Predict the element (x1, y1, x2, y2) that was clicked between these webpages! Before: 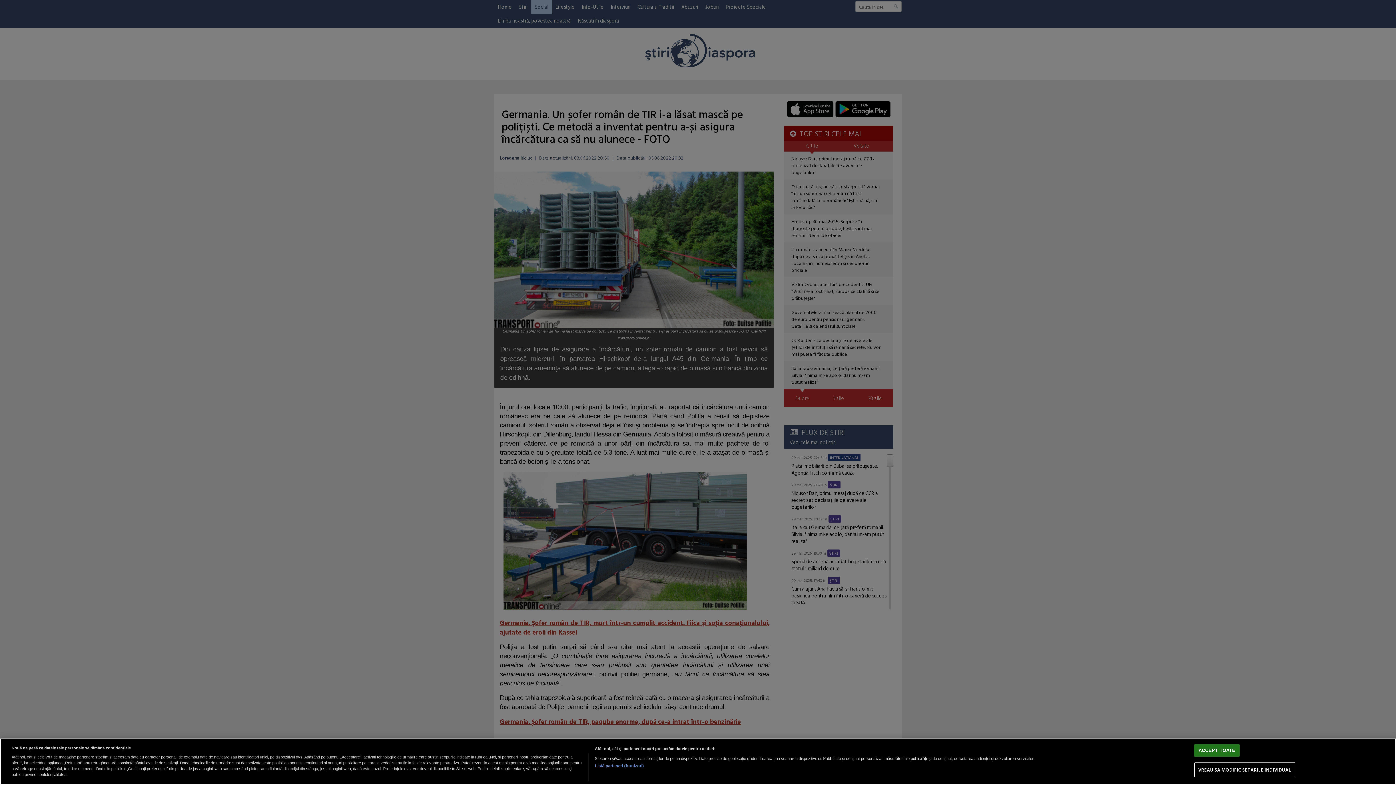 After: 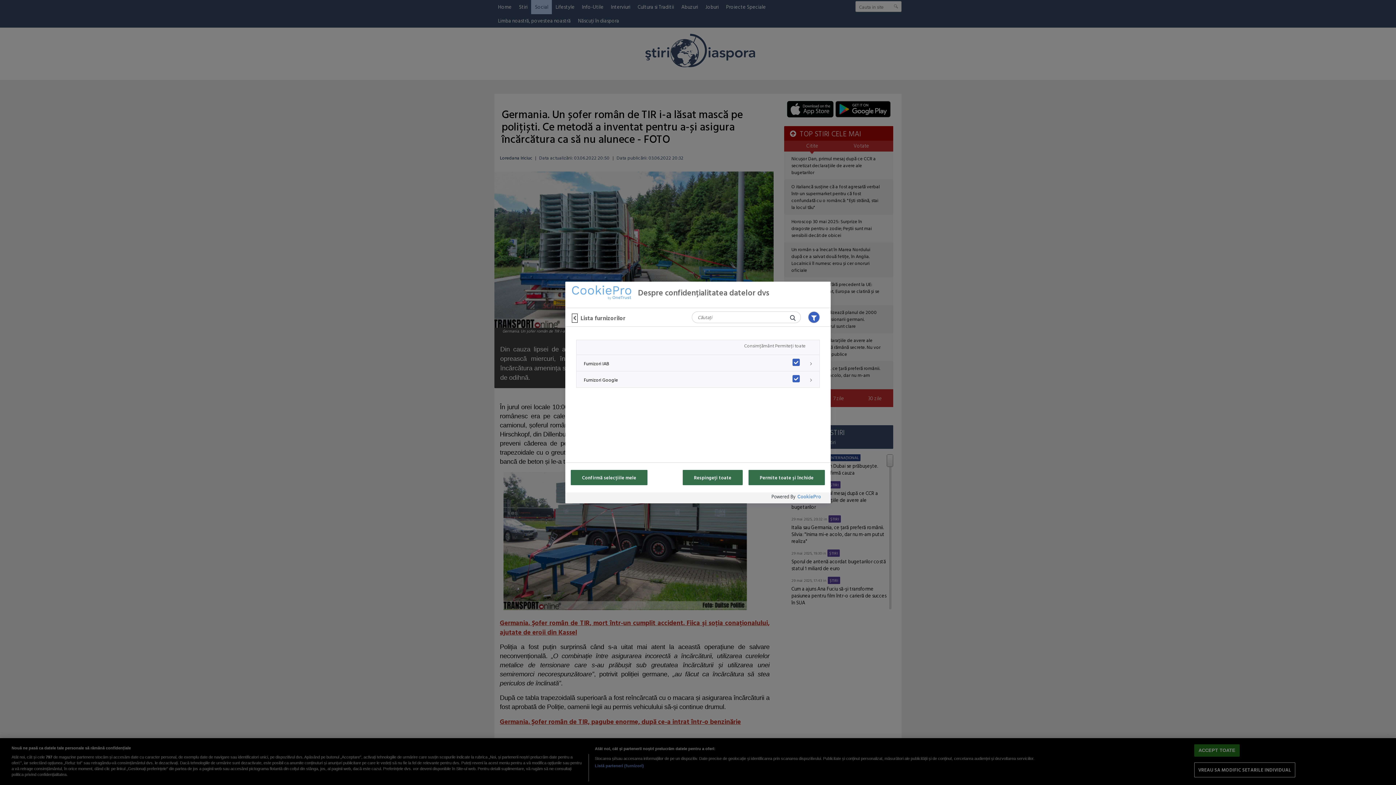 Action: label: Listă parteneri (furnizori) bbox: (594, 763, 644, 769)